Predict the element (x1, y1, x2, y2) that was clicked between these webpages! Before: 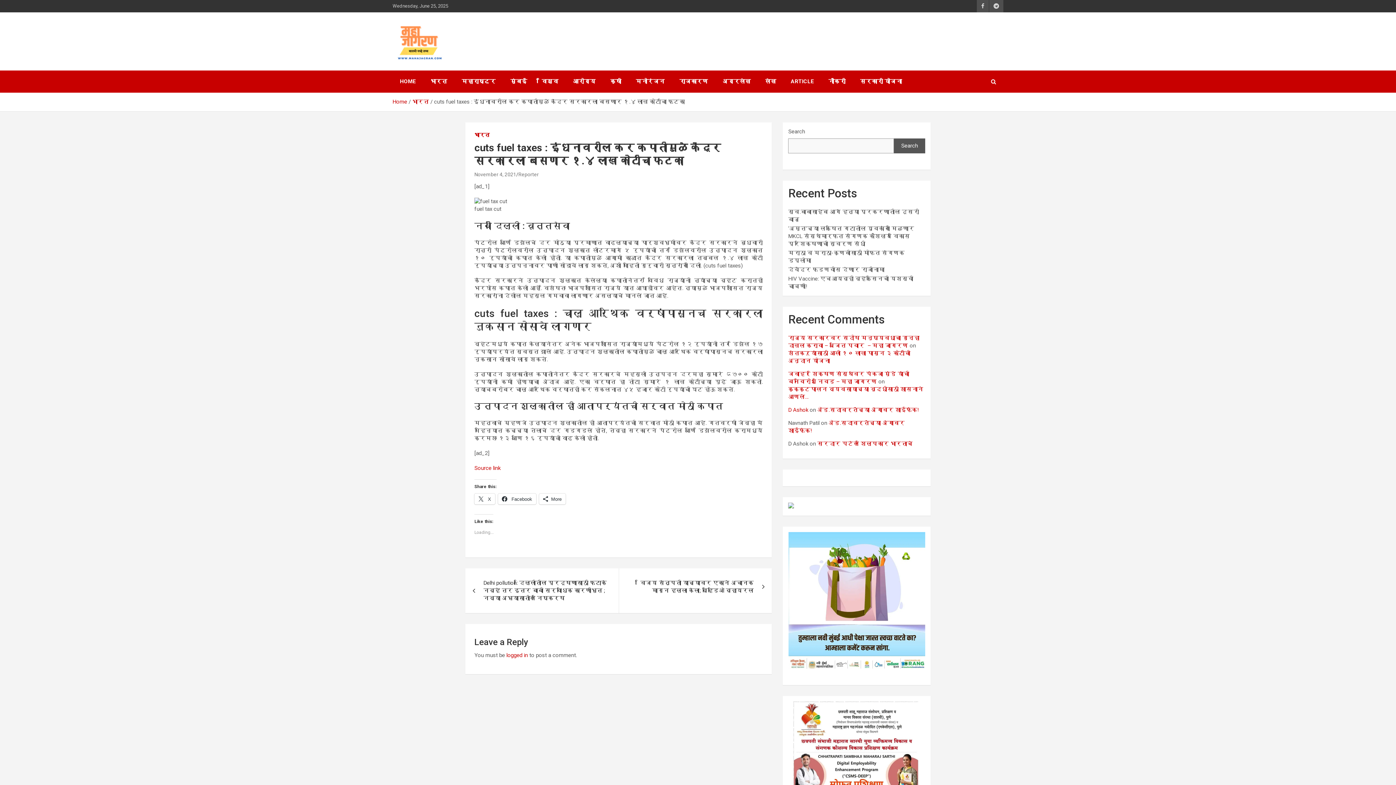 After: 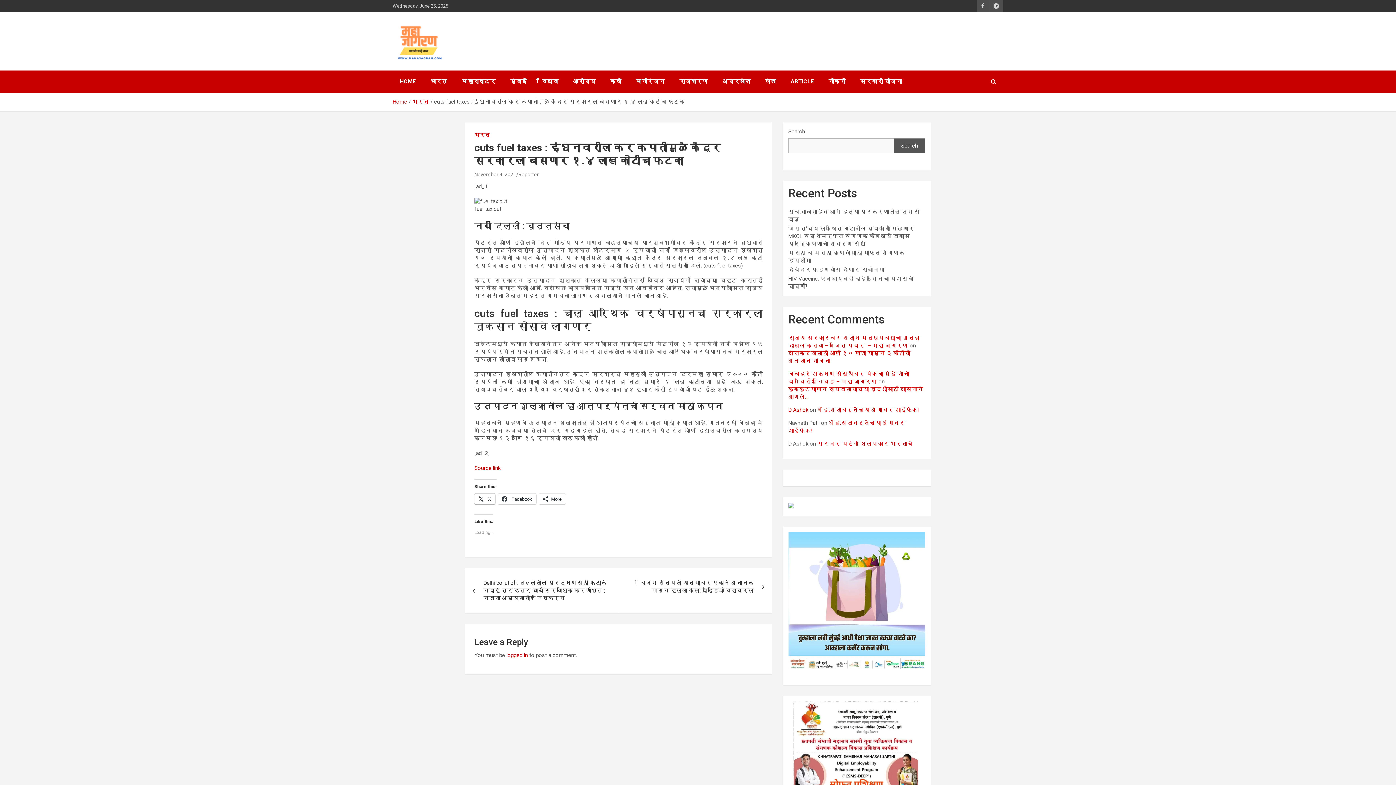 Action: label:  X bbox: (474, 493, 495, 504)